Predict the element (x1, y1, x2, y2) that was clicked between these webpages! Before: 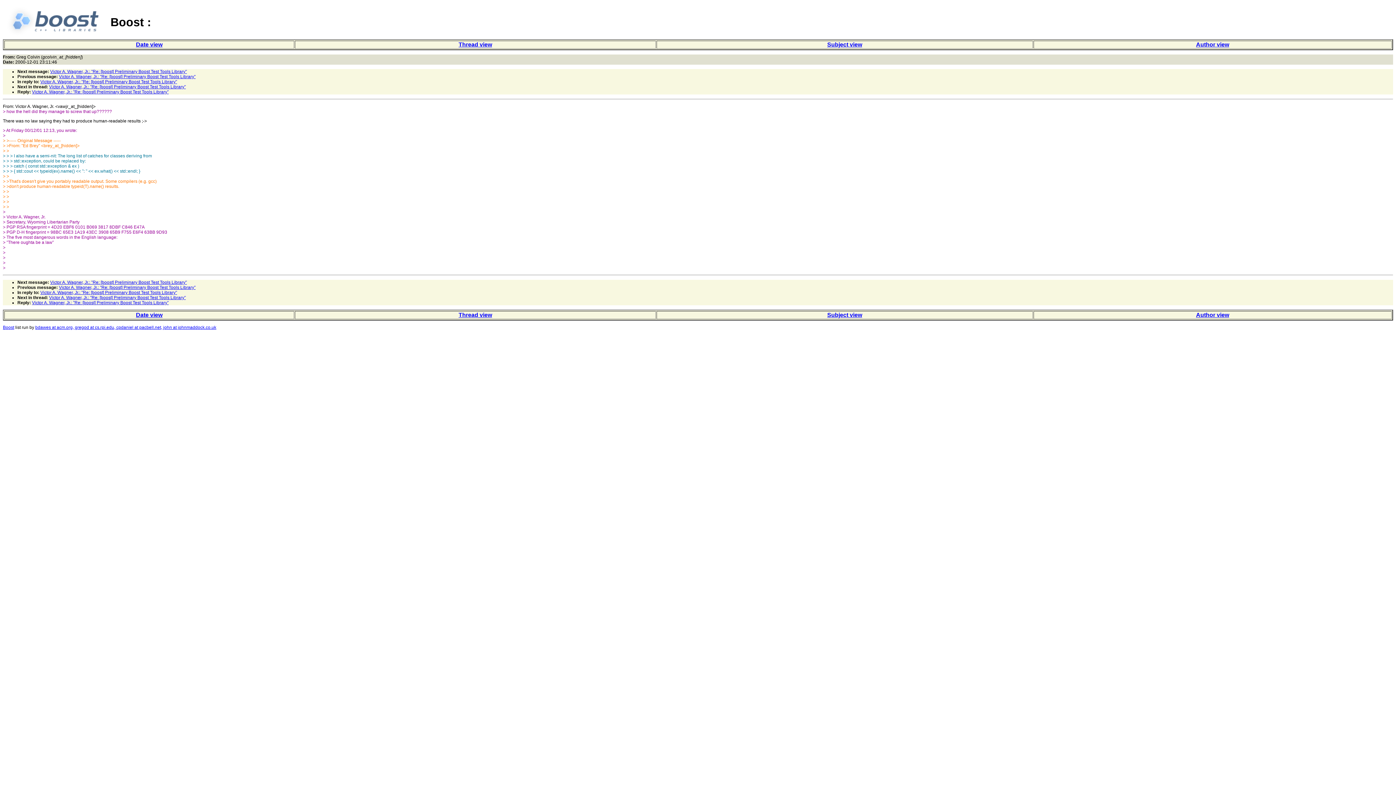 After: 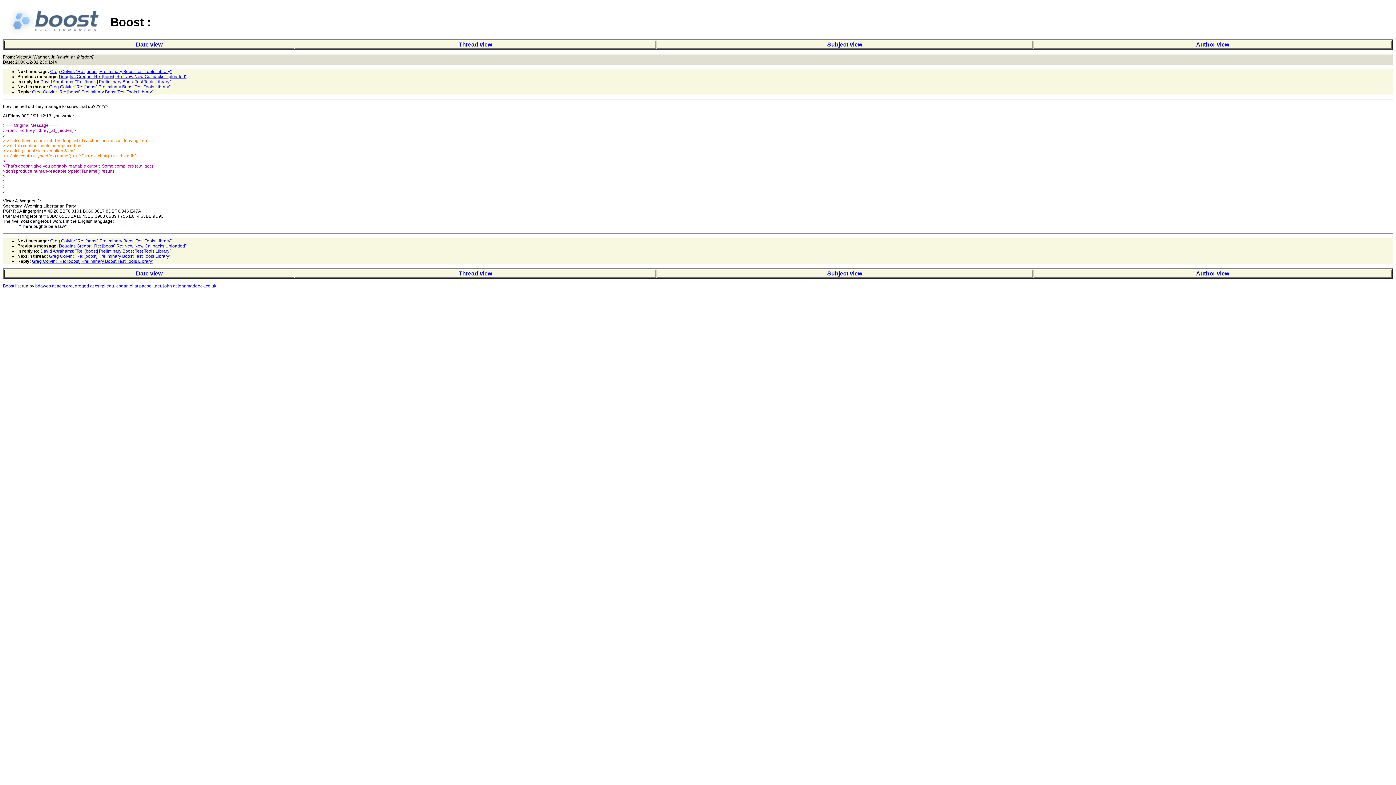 Action: bbox: (40, 290, 177, 295) label: Victor A. Wagner, Jr.: "Re: [boost] Preliminary Boost Test Tools Library"